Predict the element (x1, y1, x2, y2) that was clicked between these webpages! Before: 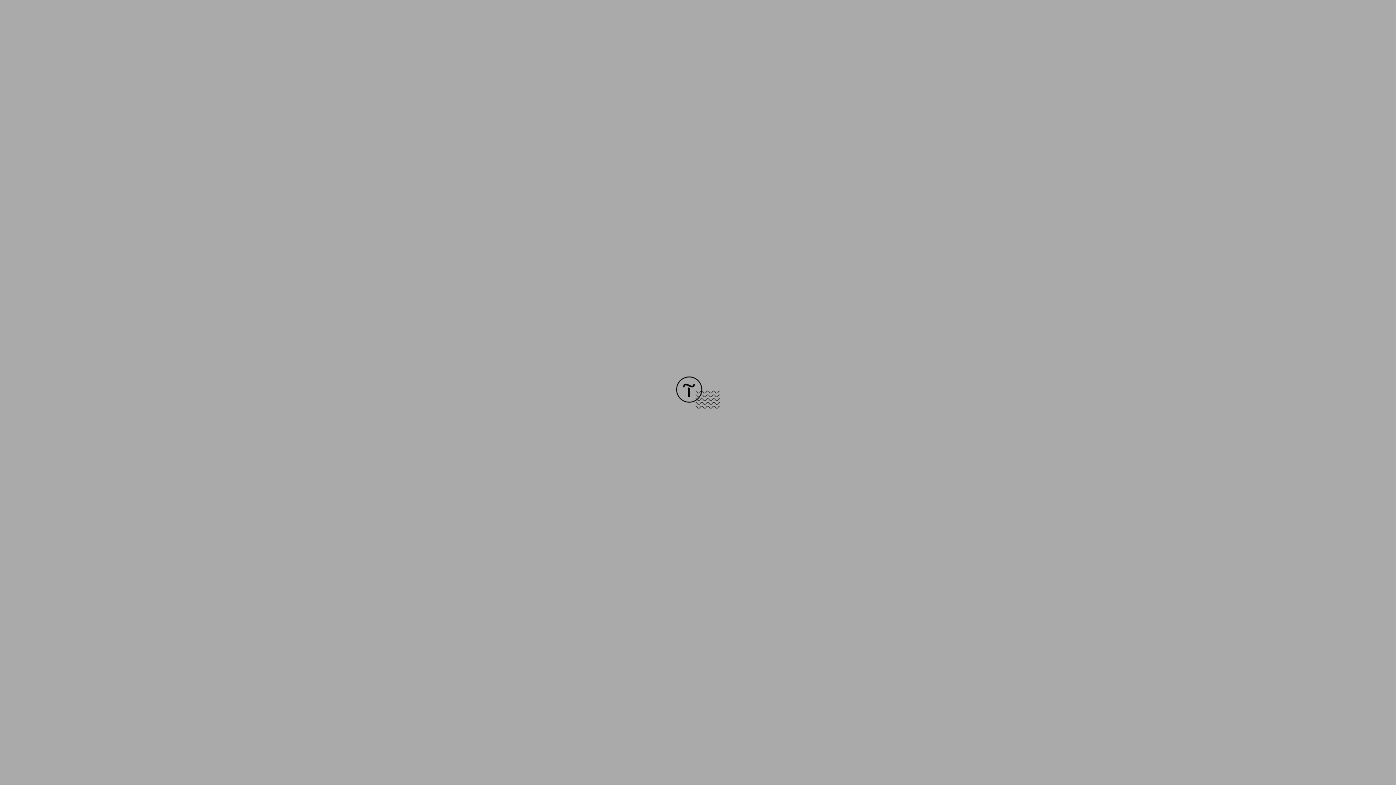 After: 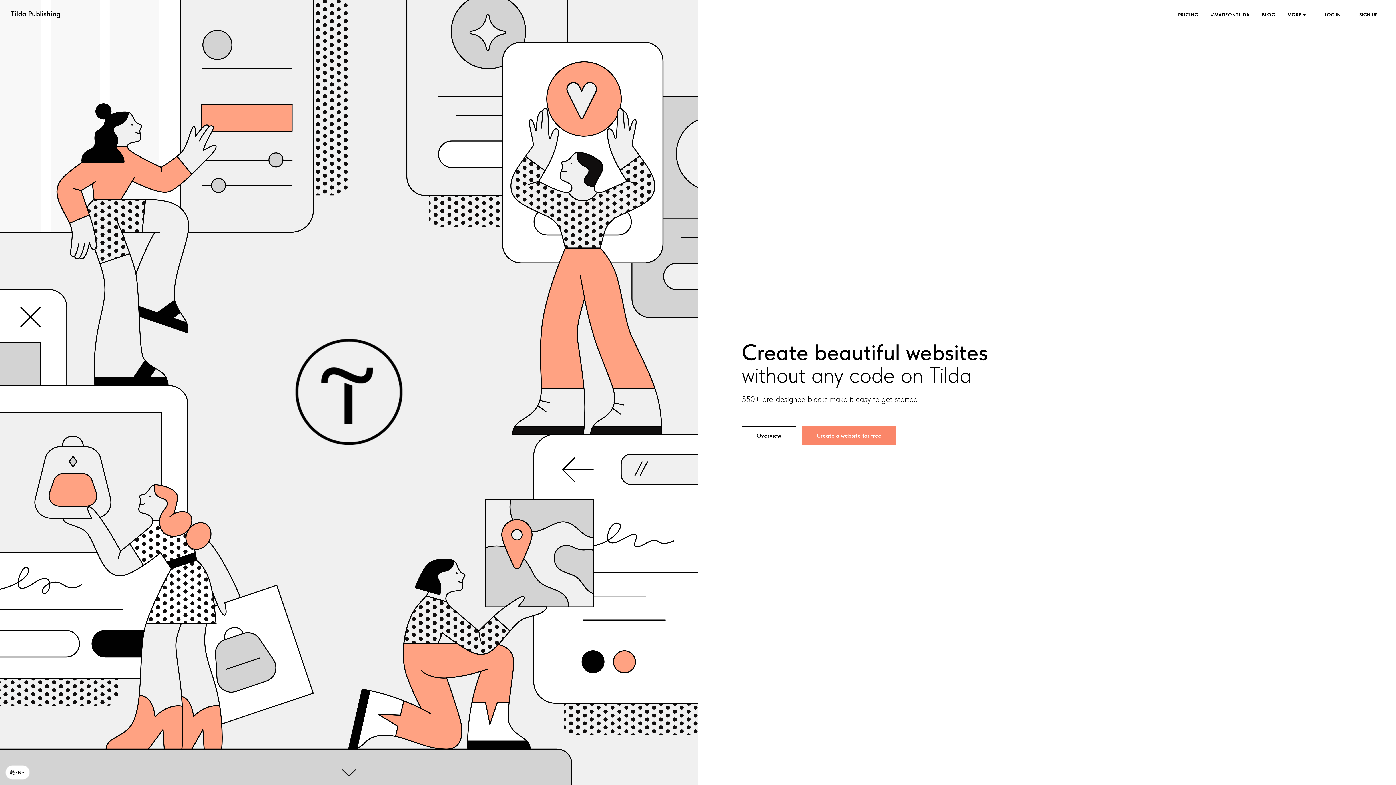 Action: bbox: (676, 403, 720, 409)